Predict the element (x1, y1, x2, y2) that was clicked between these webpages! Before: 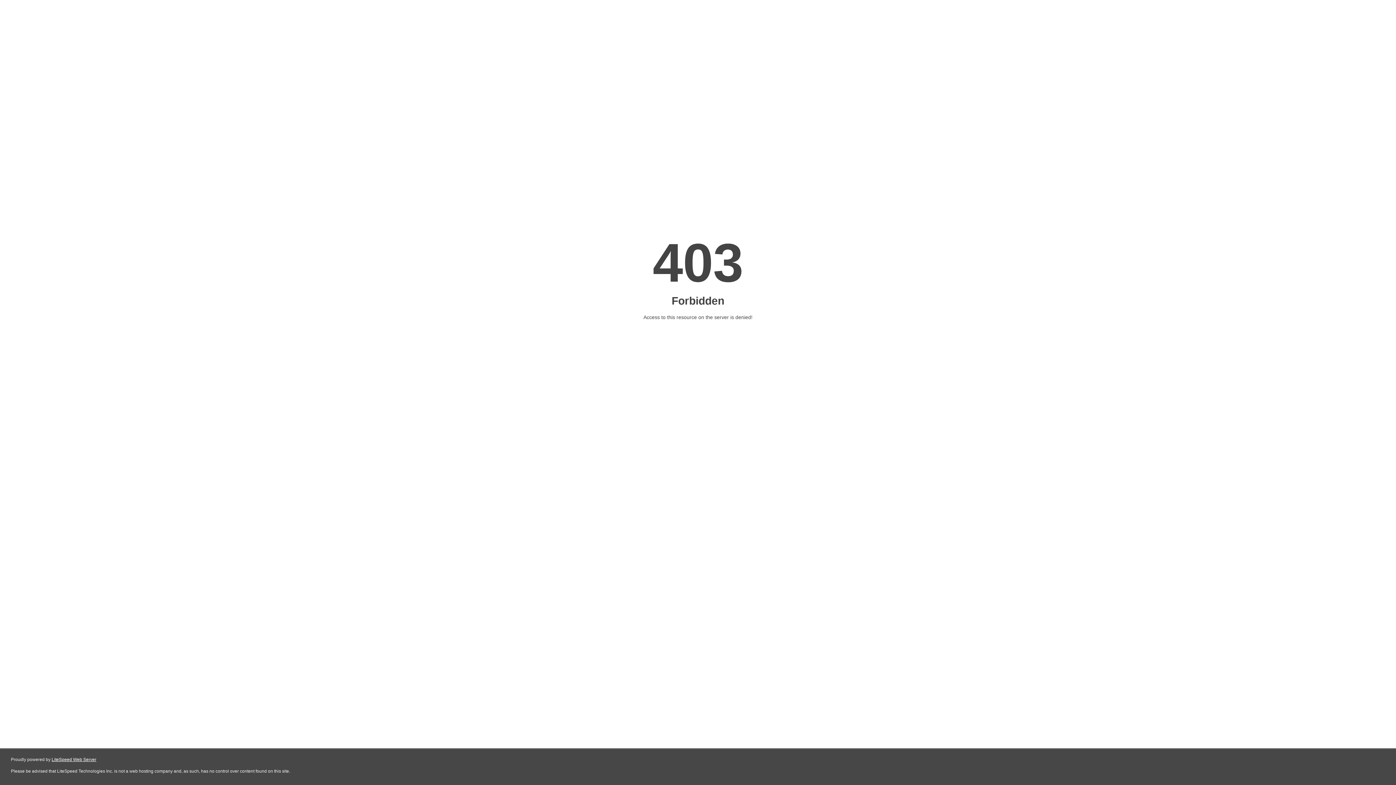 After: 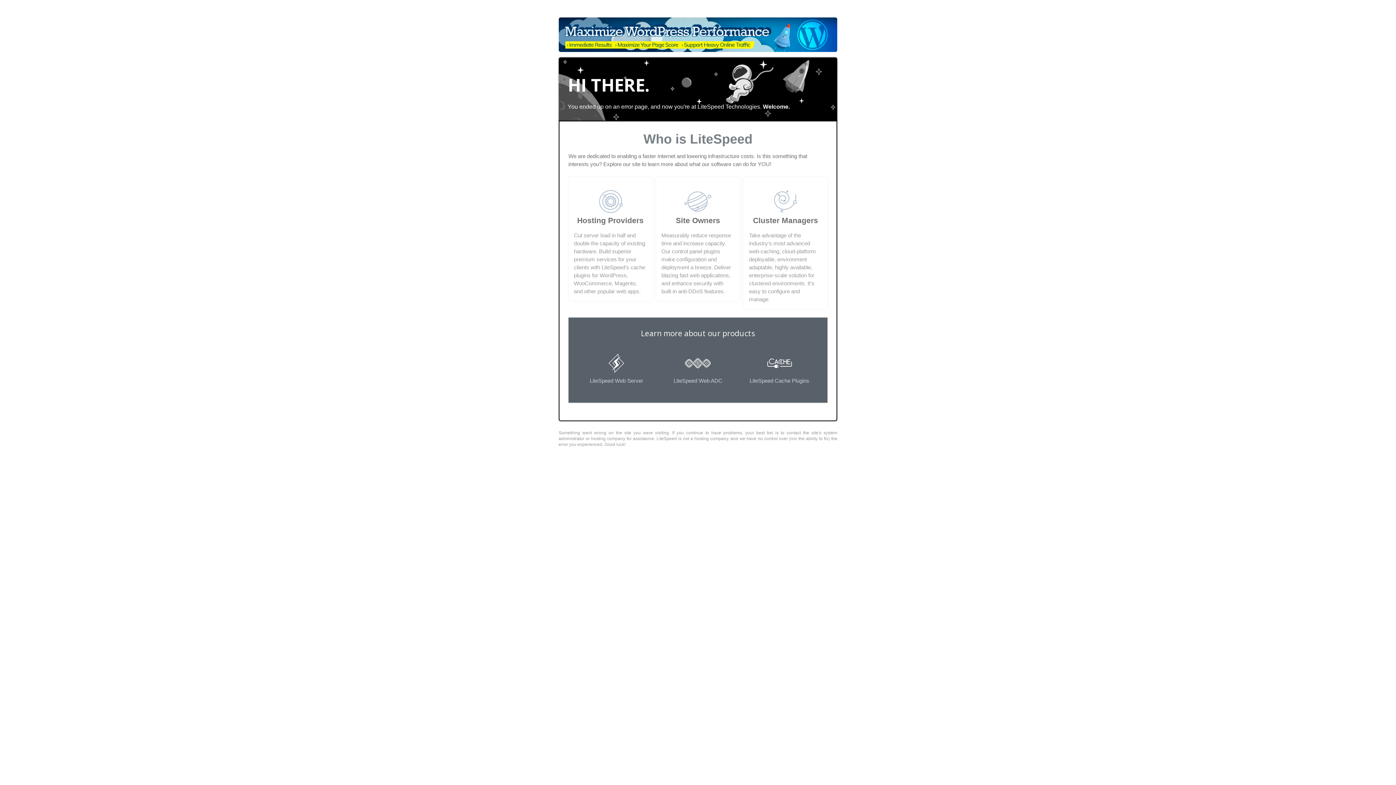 Action: label: LiteSpeed Web Server bbox: (51, 757, 96, 762)